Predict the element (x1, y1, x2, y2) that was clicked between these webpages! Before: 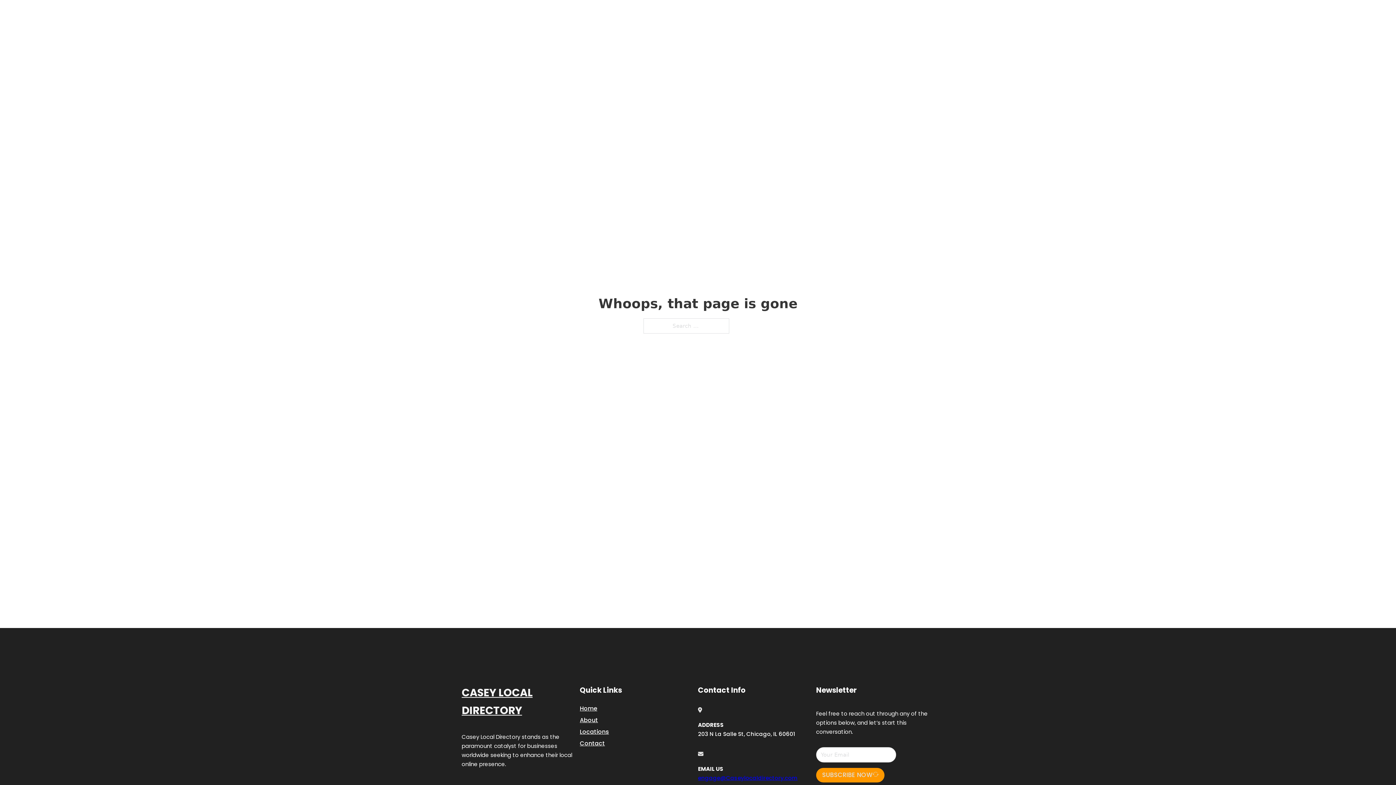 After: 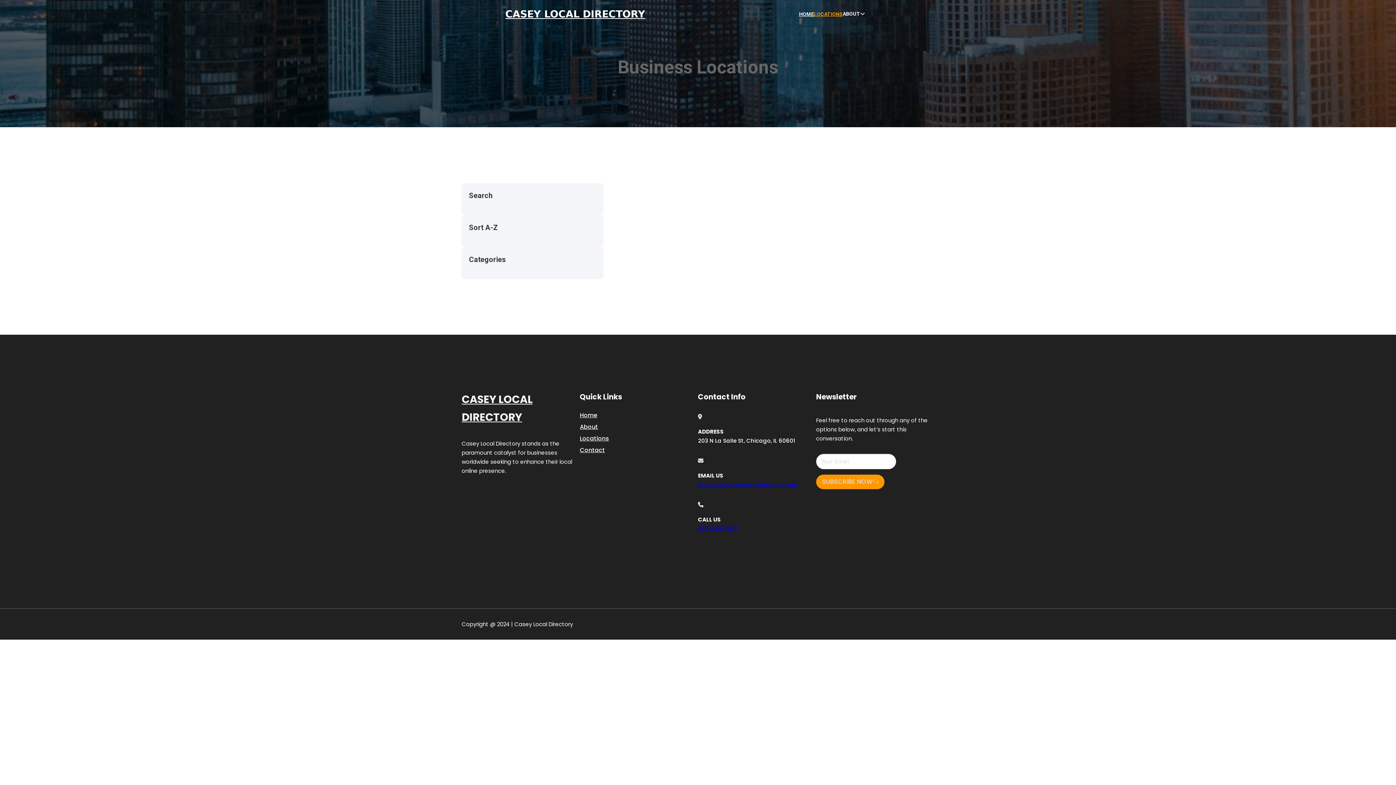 Action: bbox: (580, 727, 609, 736) label: Locations